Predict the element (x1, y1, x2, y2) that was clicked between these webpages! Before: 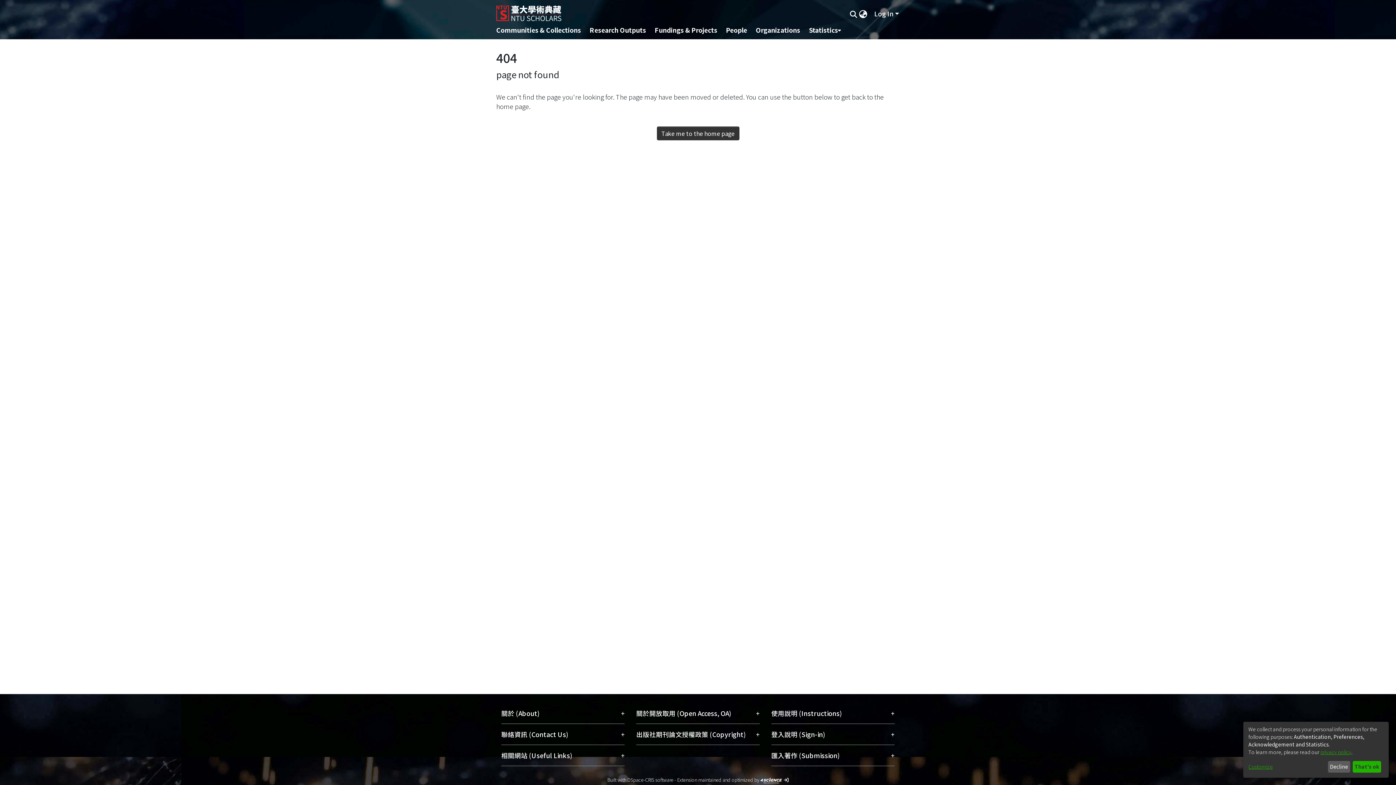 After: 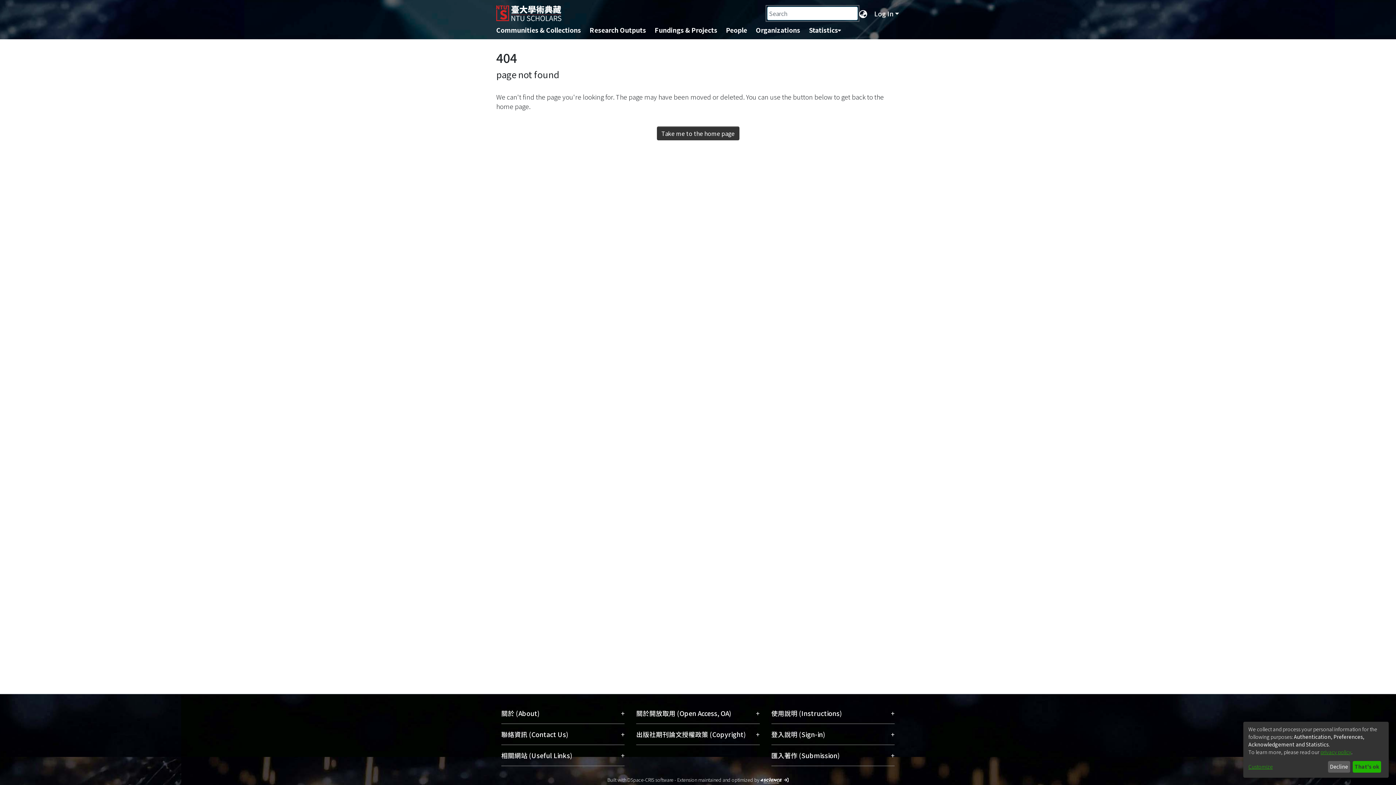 Action: label: Submit search bbox: (850, 9, 859, 18)